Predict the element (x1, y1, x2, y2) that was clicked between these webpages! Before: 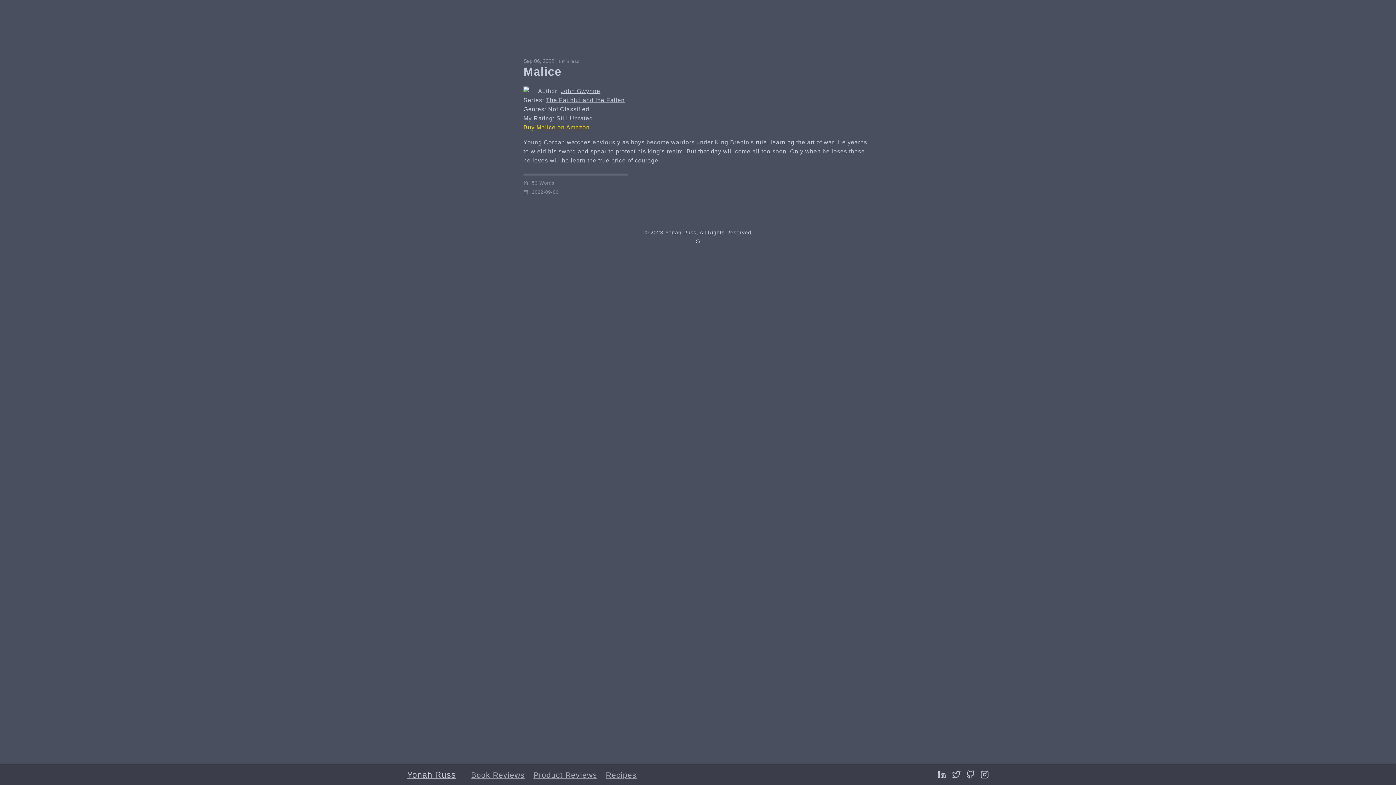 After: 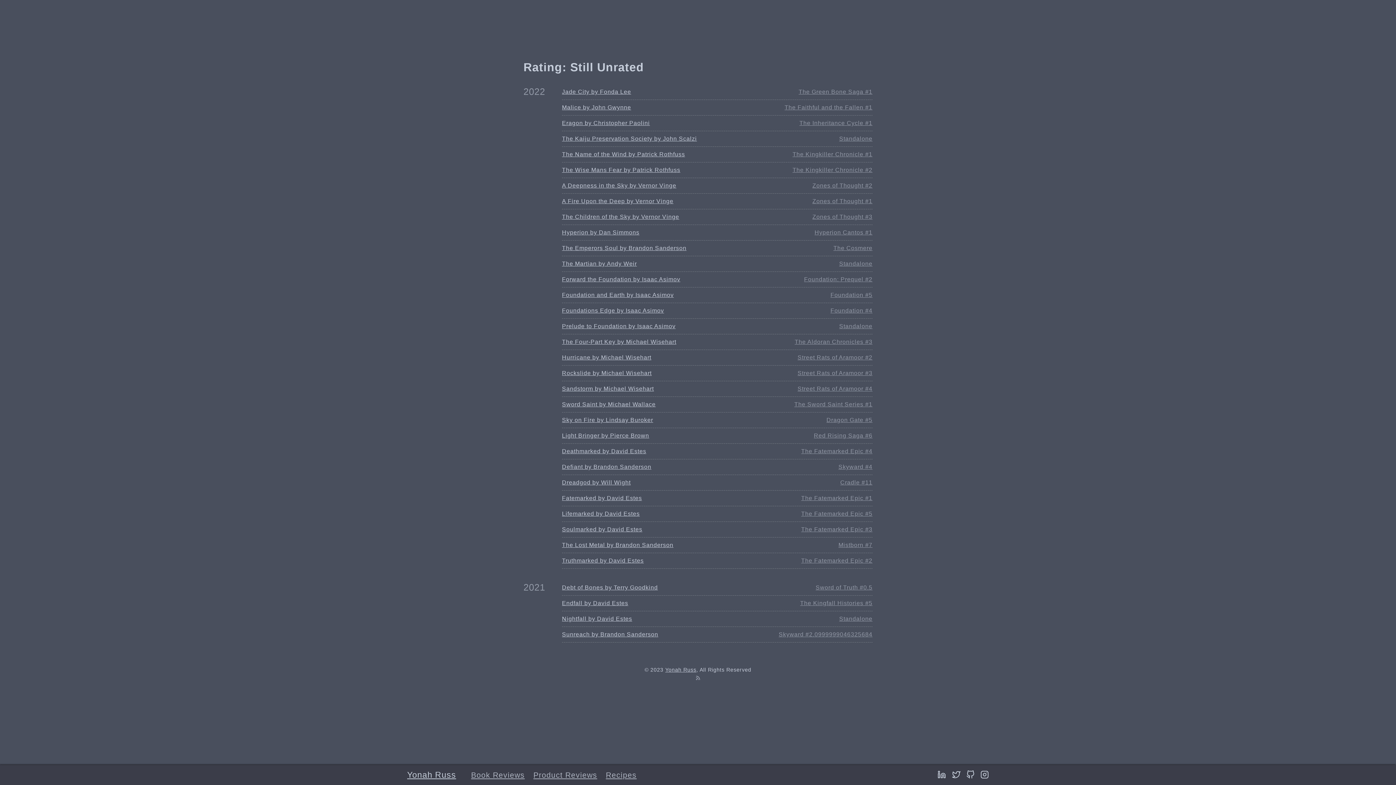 Action: bbox: (556, 115, 593, 121) label: Still Unrated